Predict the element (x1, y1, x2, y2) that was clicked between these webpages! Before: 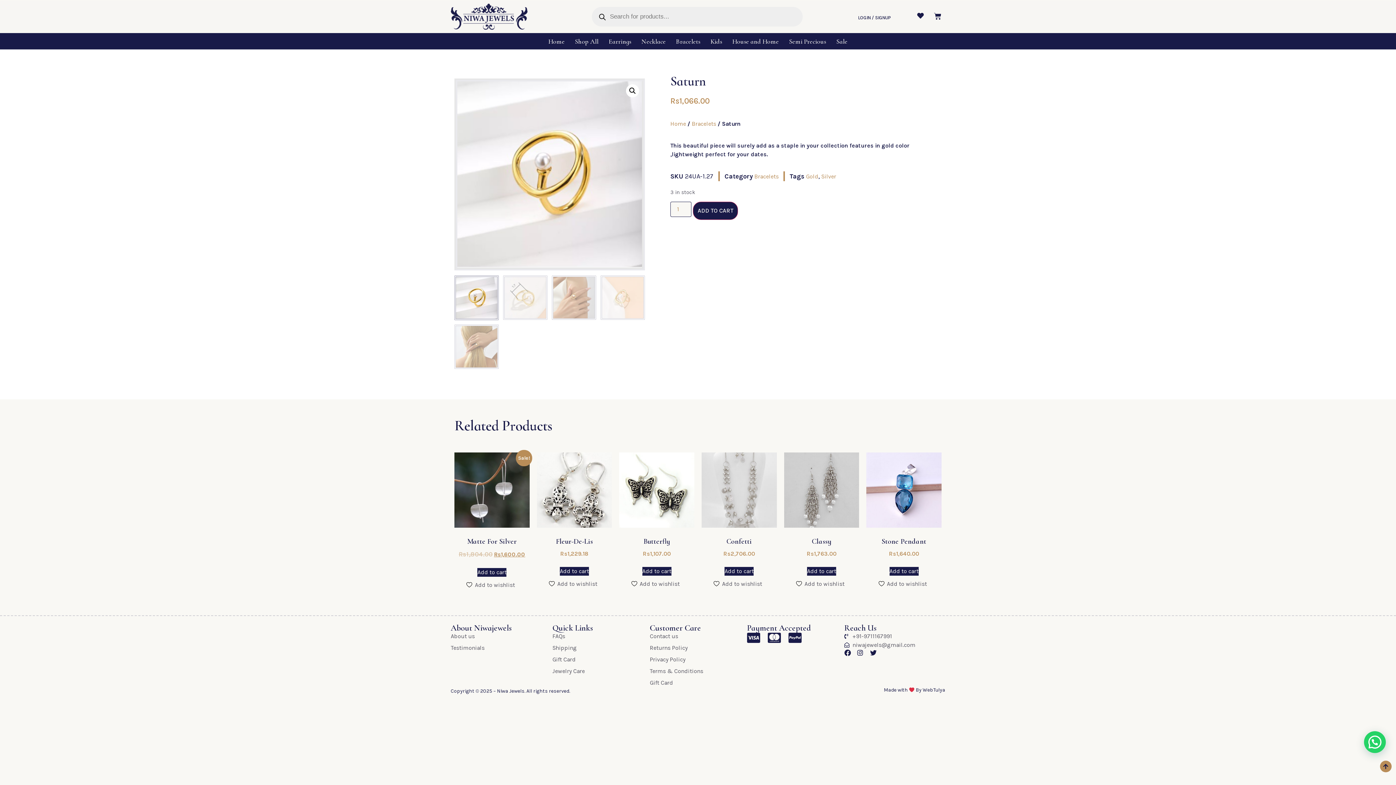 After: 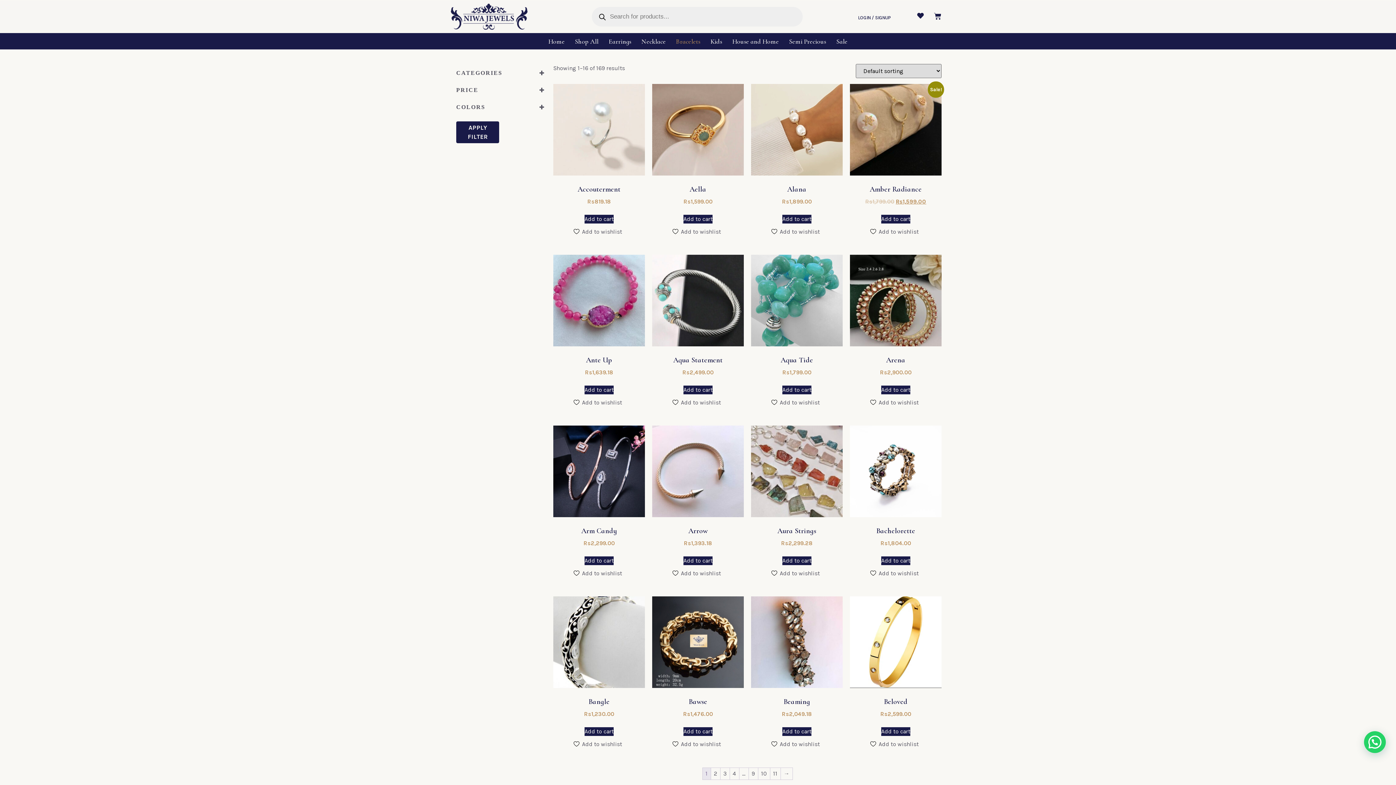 Action: label: Bracelets bbox: (754, 173, 778, 179)